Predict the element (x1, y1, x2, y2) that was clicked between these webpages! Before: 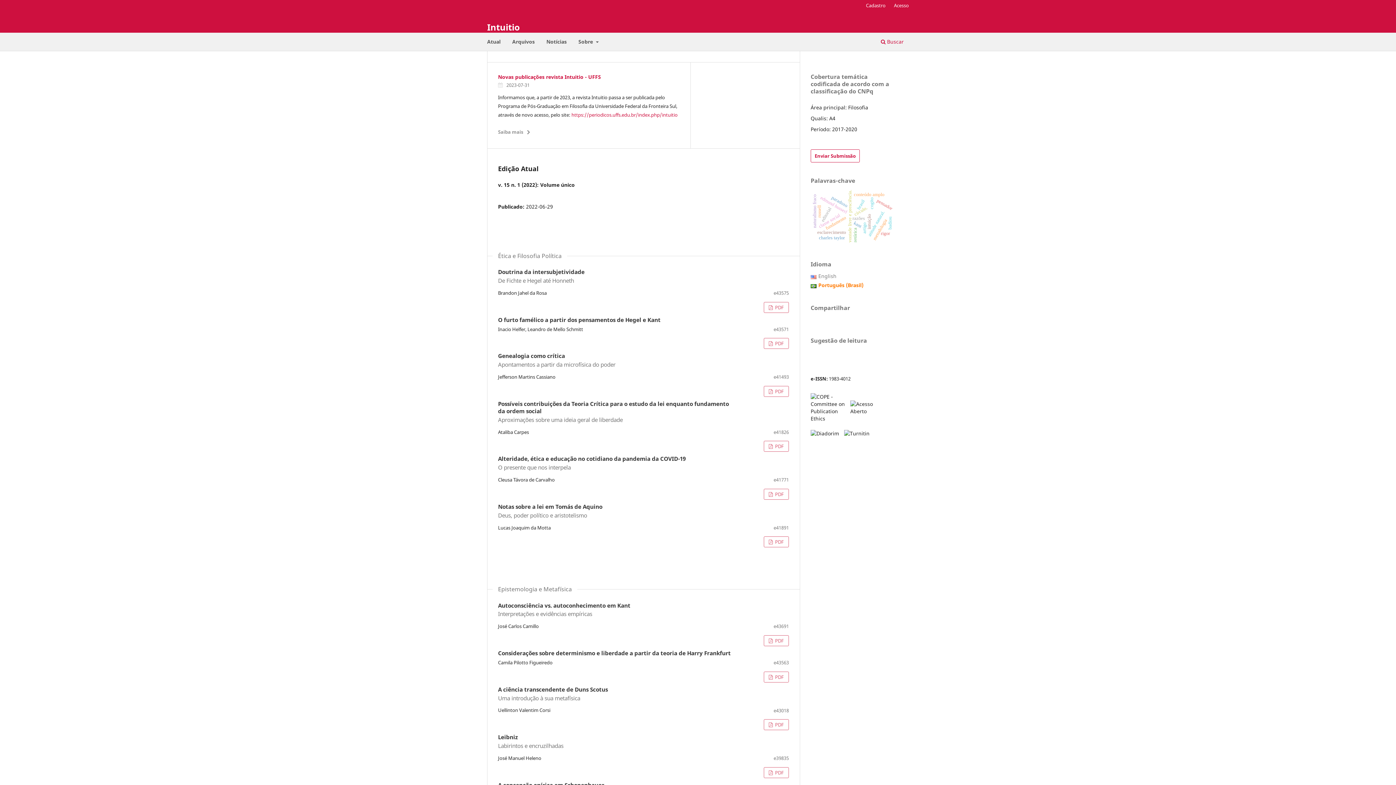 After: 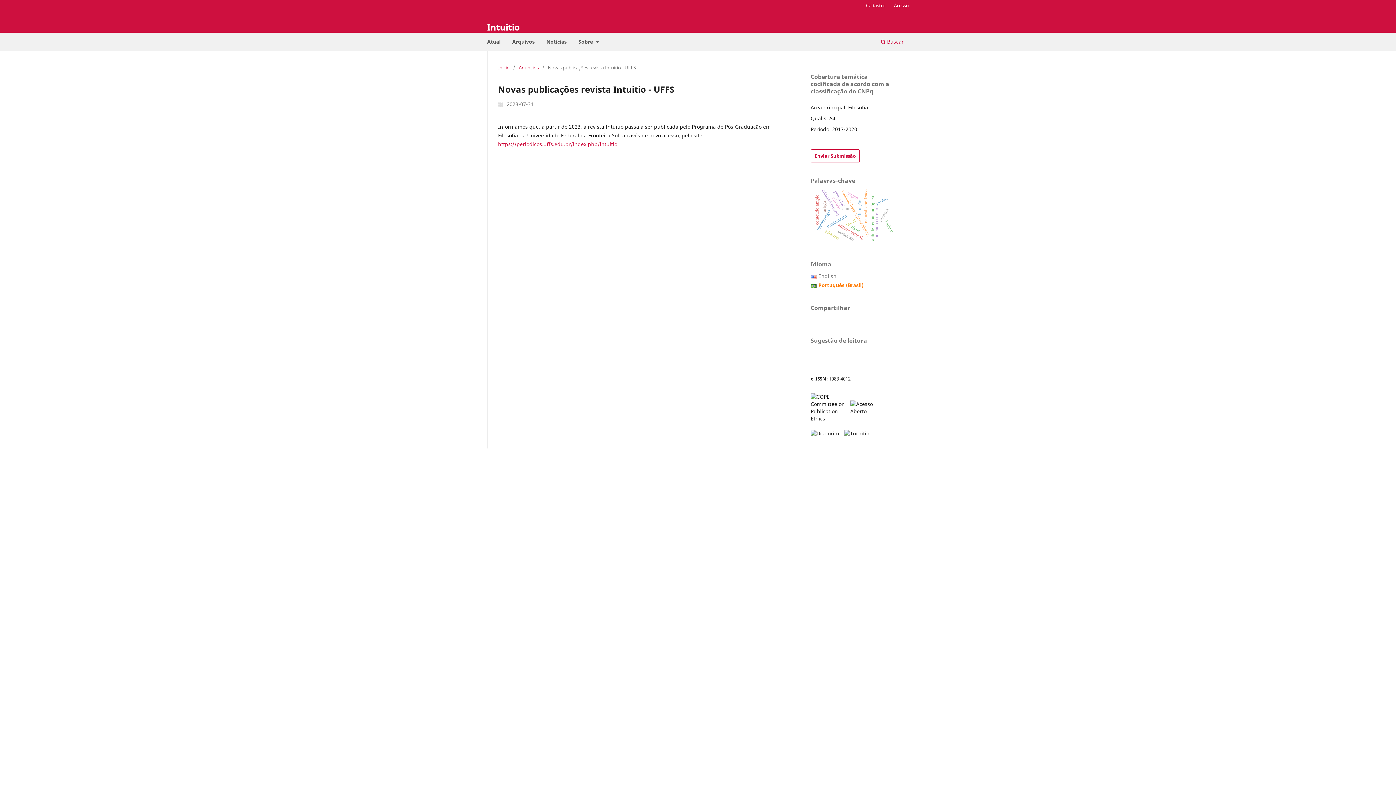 Action: bbox: (498, 126, 534, 137) label: Saiba mais
Saiba mais sobre Novas publicações revista Intuitio - UFFS